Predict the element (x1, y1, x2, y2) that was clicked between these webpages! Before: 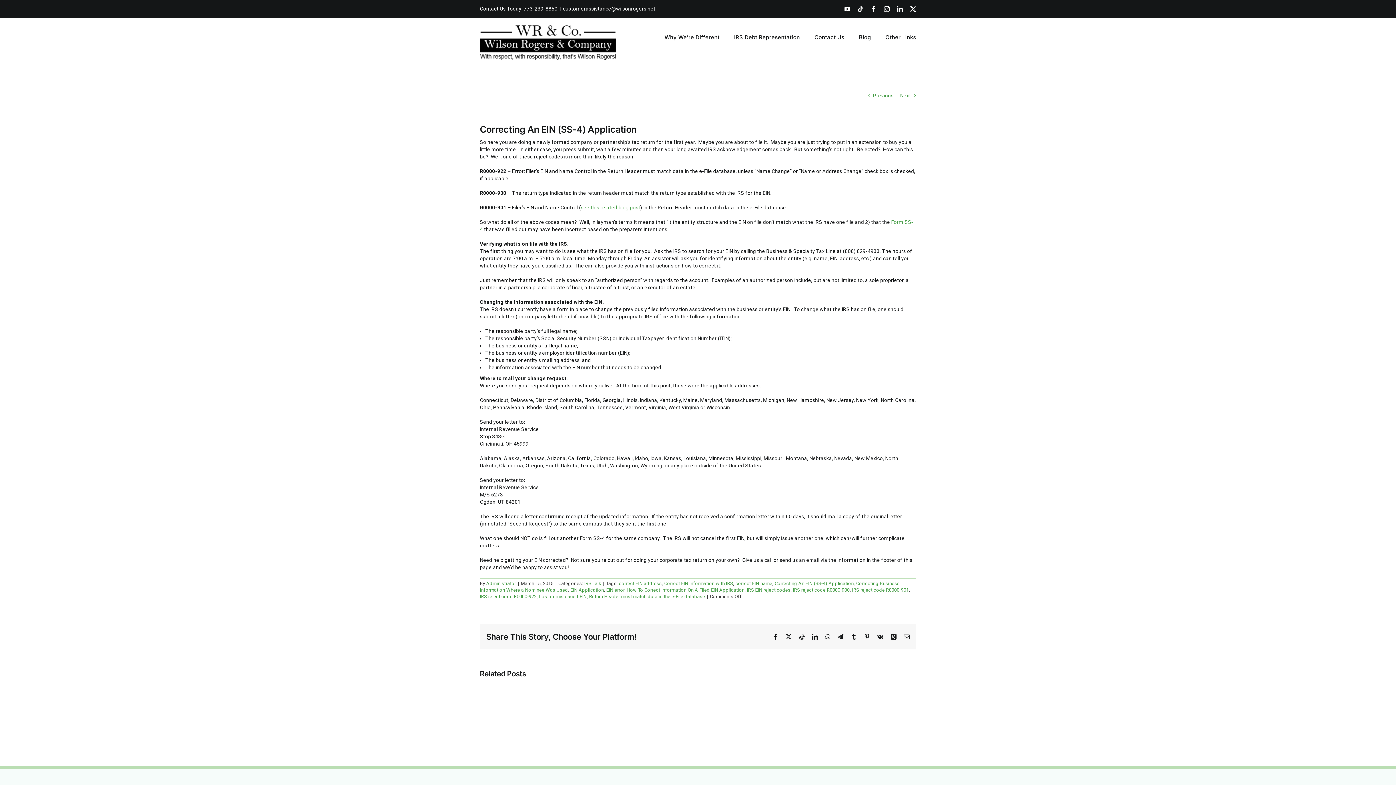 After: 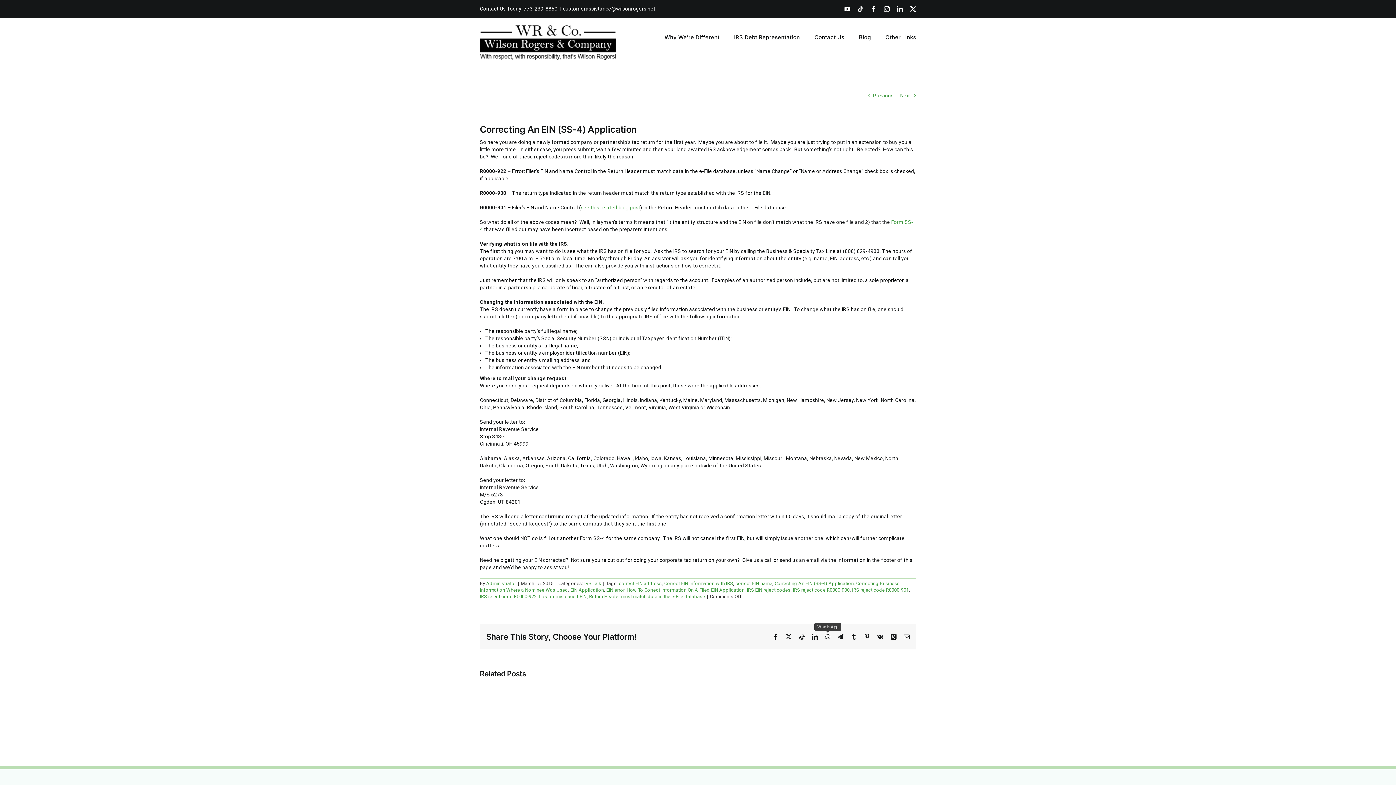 Action: bbox: (825, 634, 830, 640) label: WhatsApp